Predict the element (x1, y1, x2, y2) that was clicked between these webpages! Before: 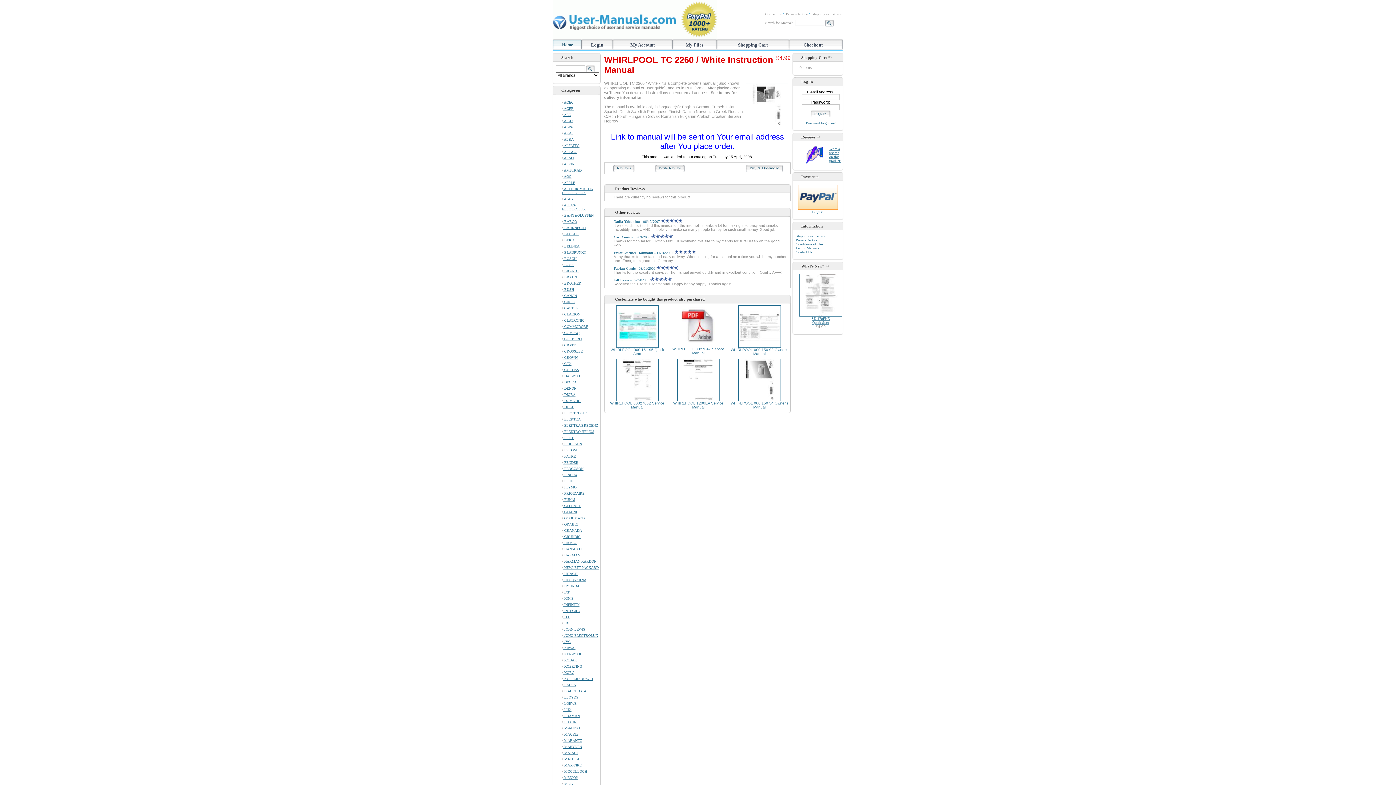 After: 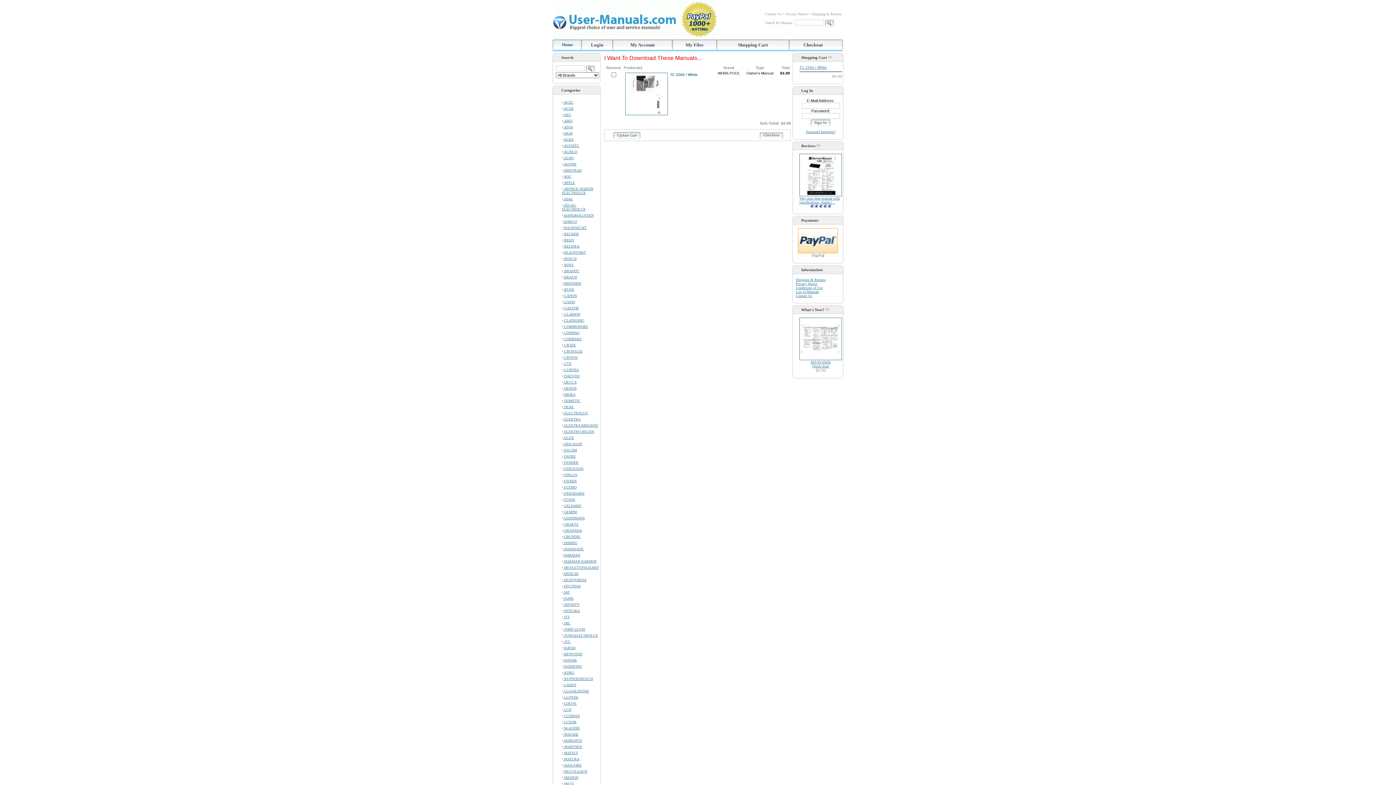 Action: bbox: (744, 124, 790, 128) label: 
